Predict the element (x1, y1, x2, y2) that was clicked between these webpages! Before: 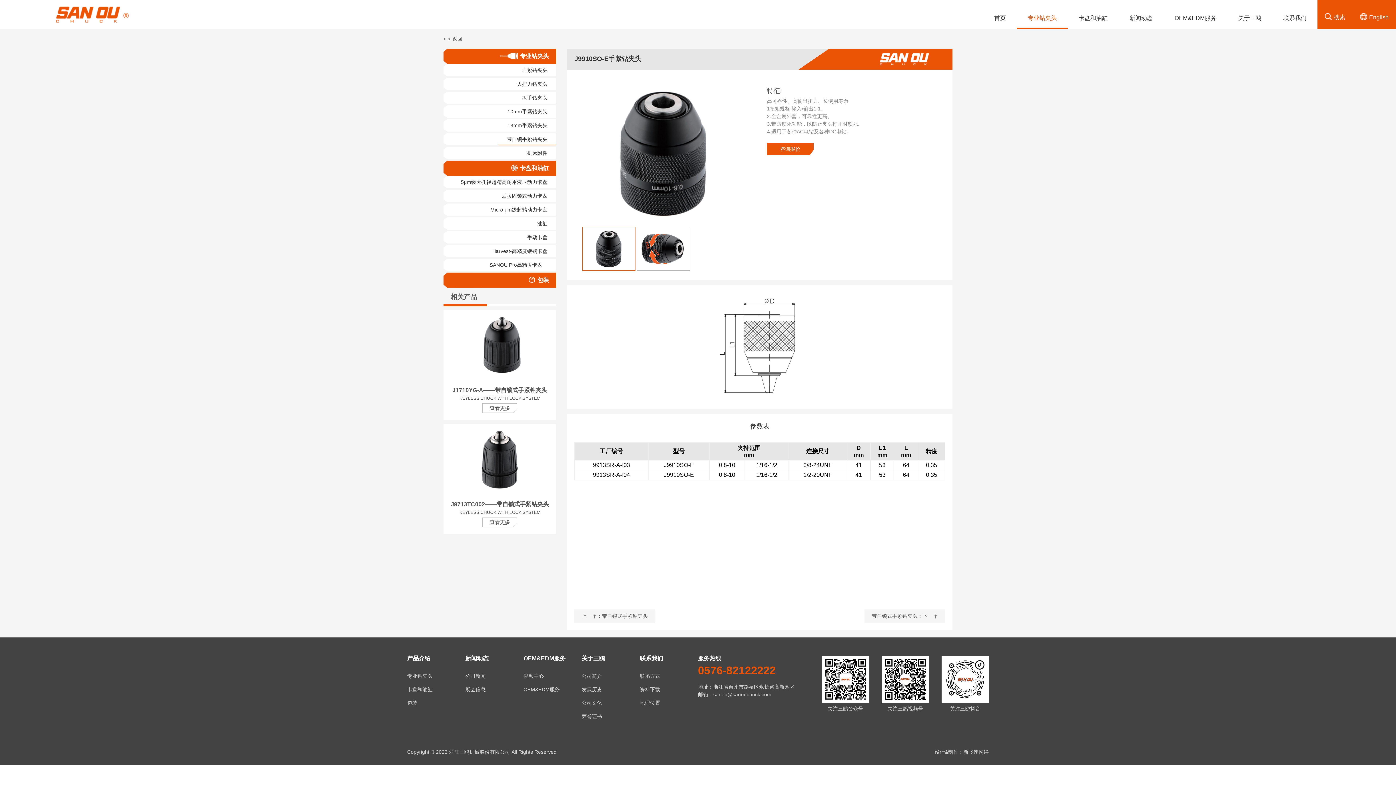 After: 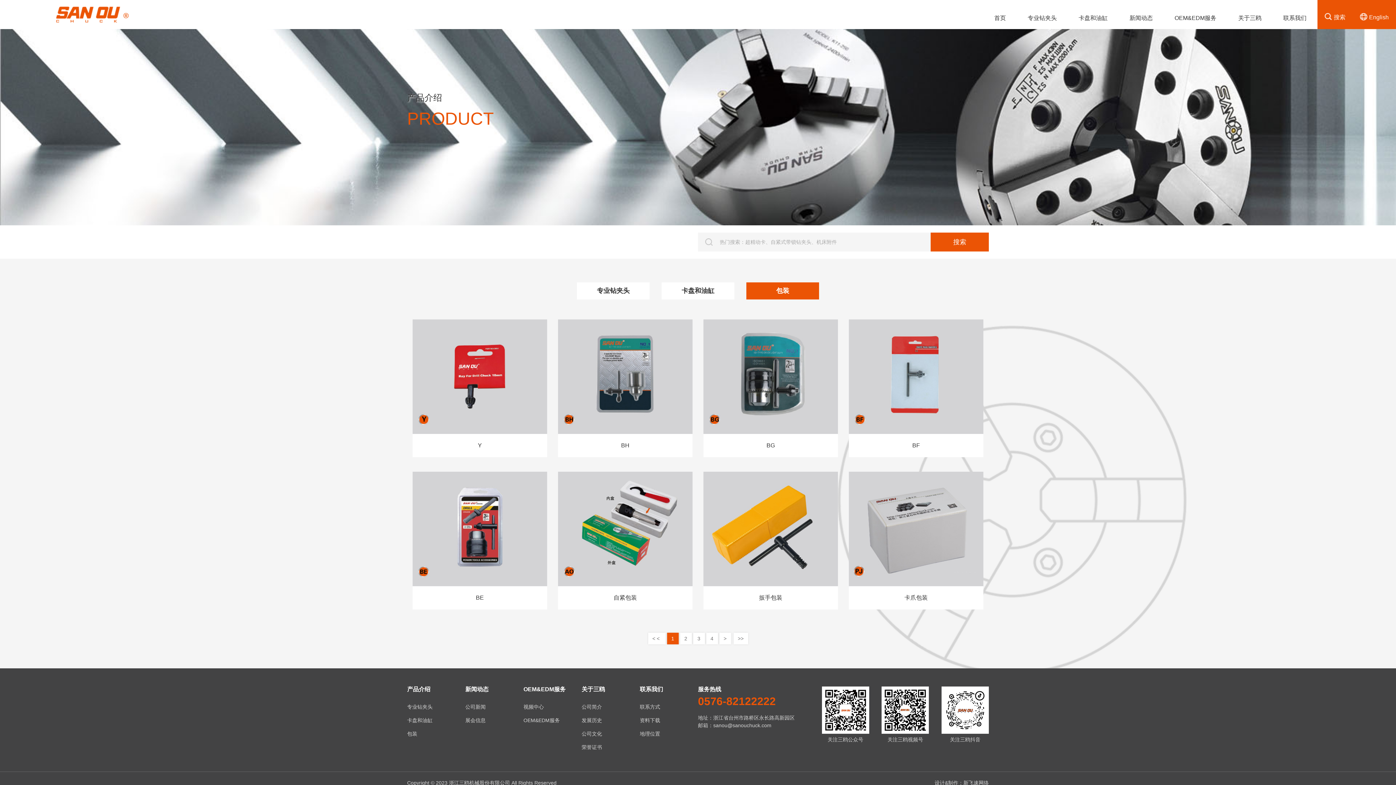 Action: label: 包装 bbox: (450, 275, 549, 285)